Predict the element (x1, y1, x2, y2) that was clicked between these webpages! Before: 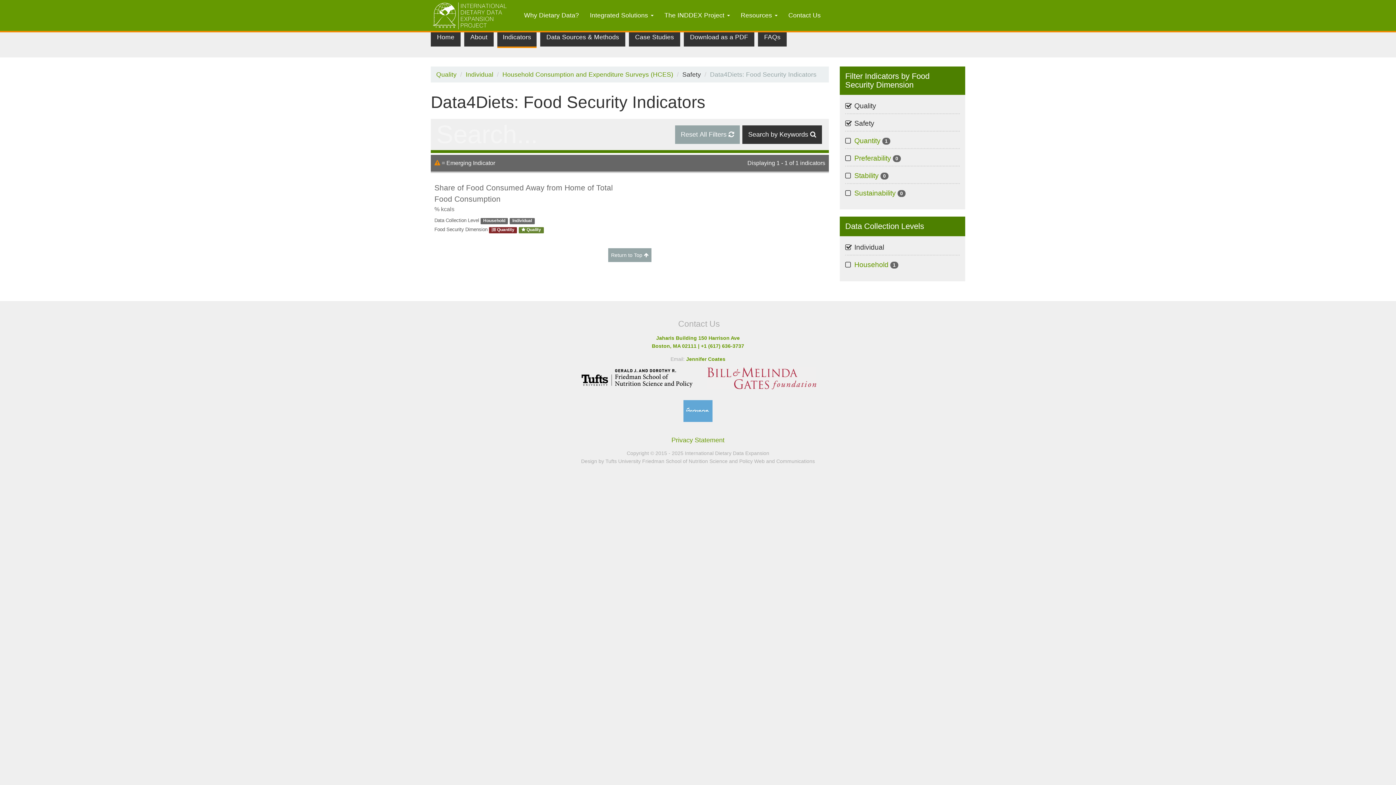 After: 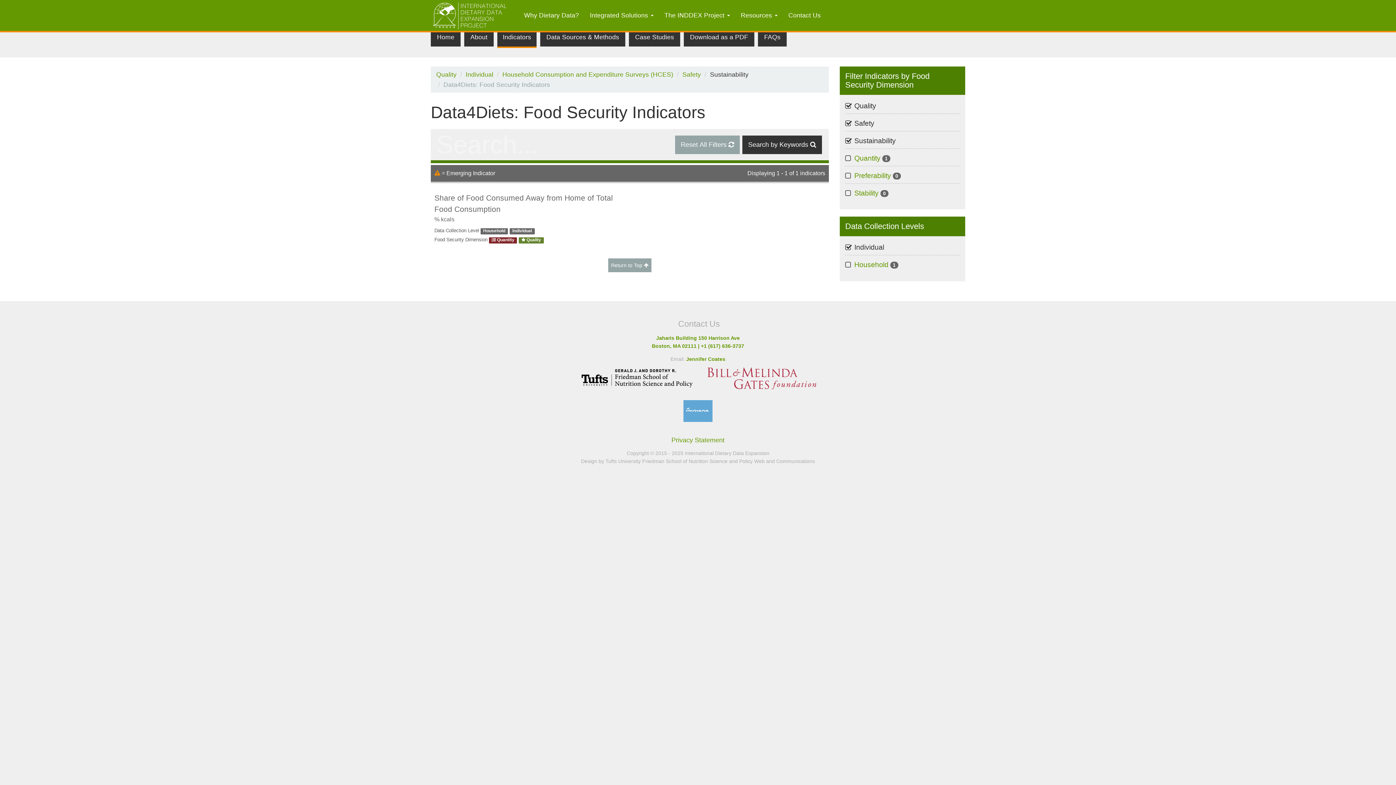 Action: label: Sustainability 0
Apply Sustainability filter bbox: (854, 187, 905, 198)